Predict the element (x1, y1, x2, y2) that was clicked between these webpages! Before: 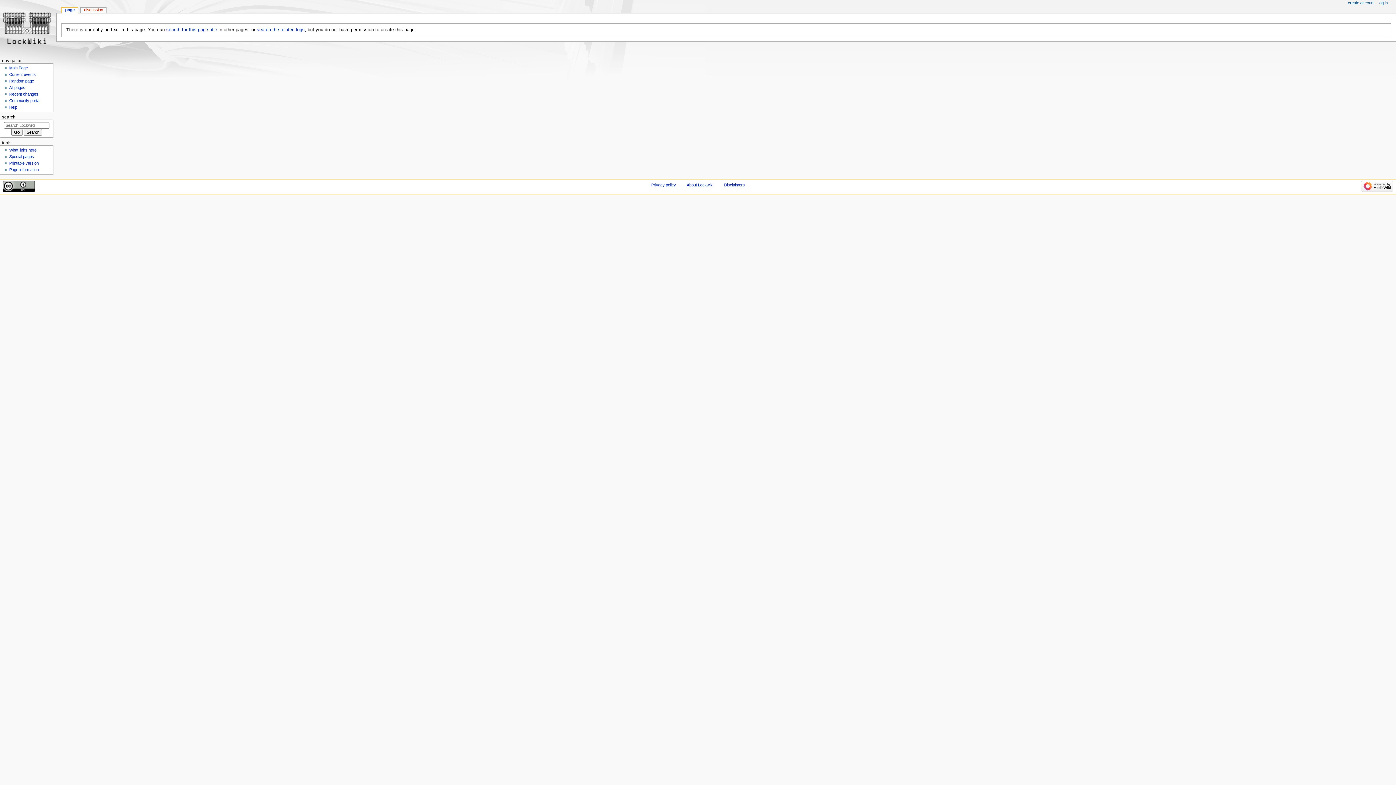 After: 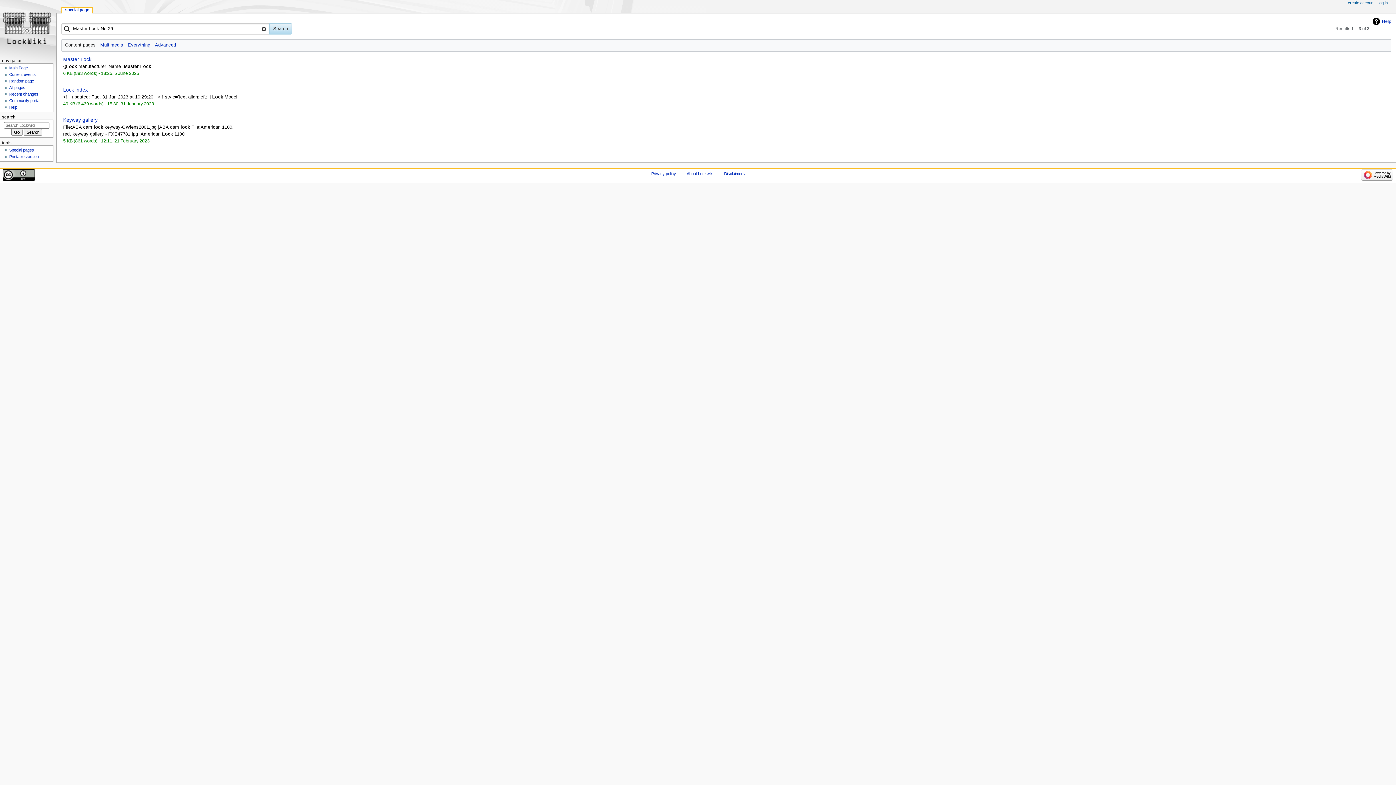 Action: label: search for this page title bbox: (166, 27, 217, 32)